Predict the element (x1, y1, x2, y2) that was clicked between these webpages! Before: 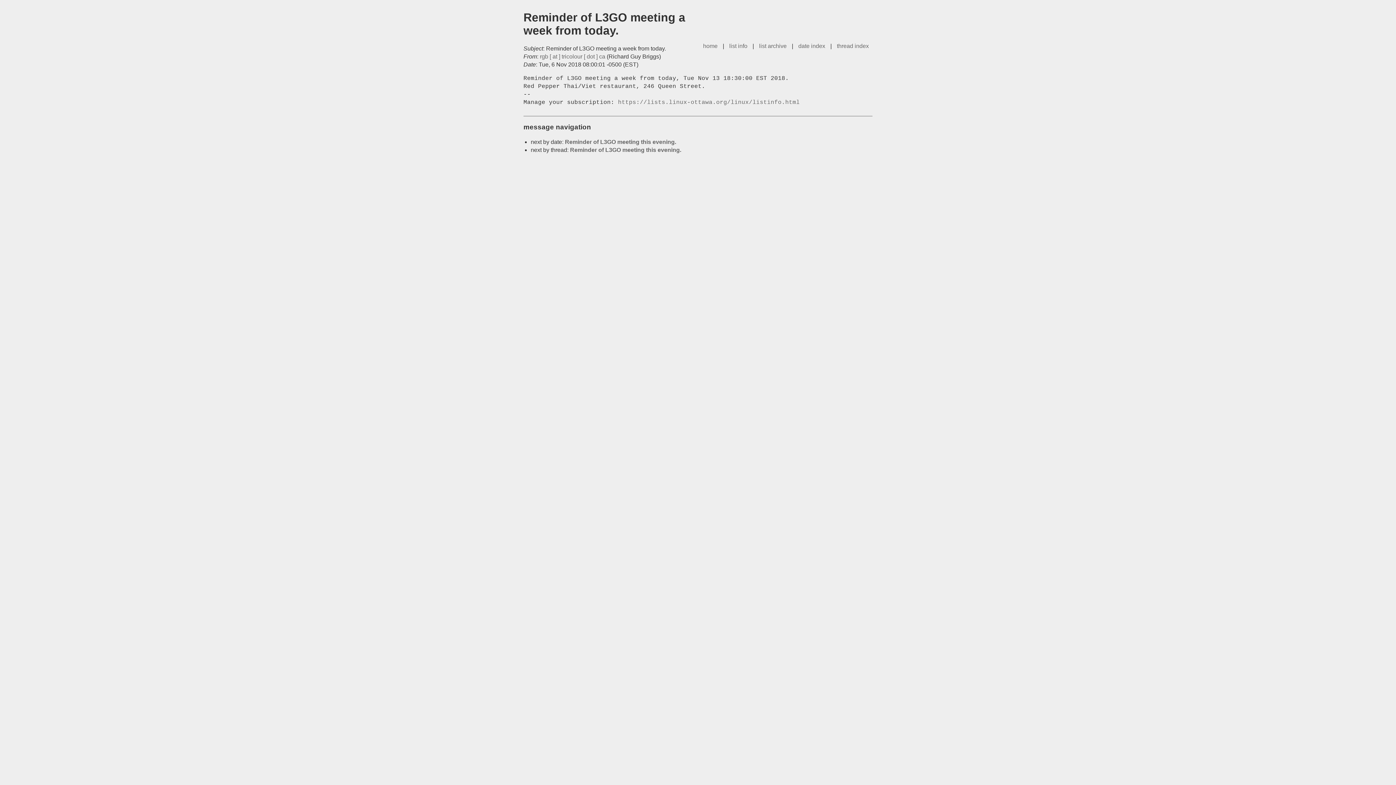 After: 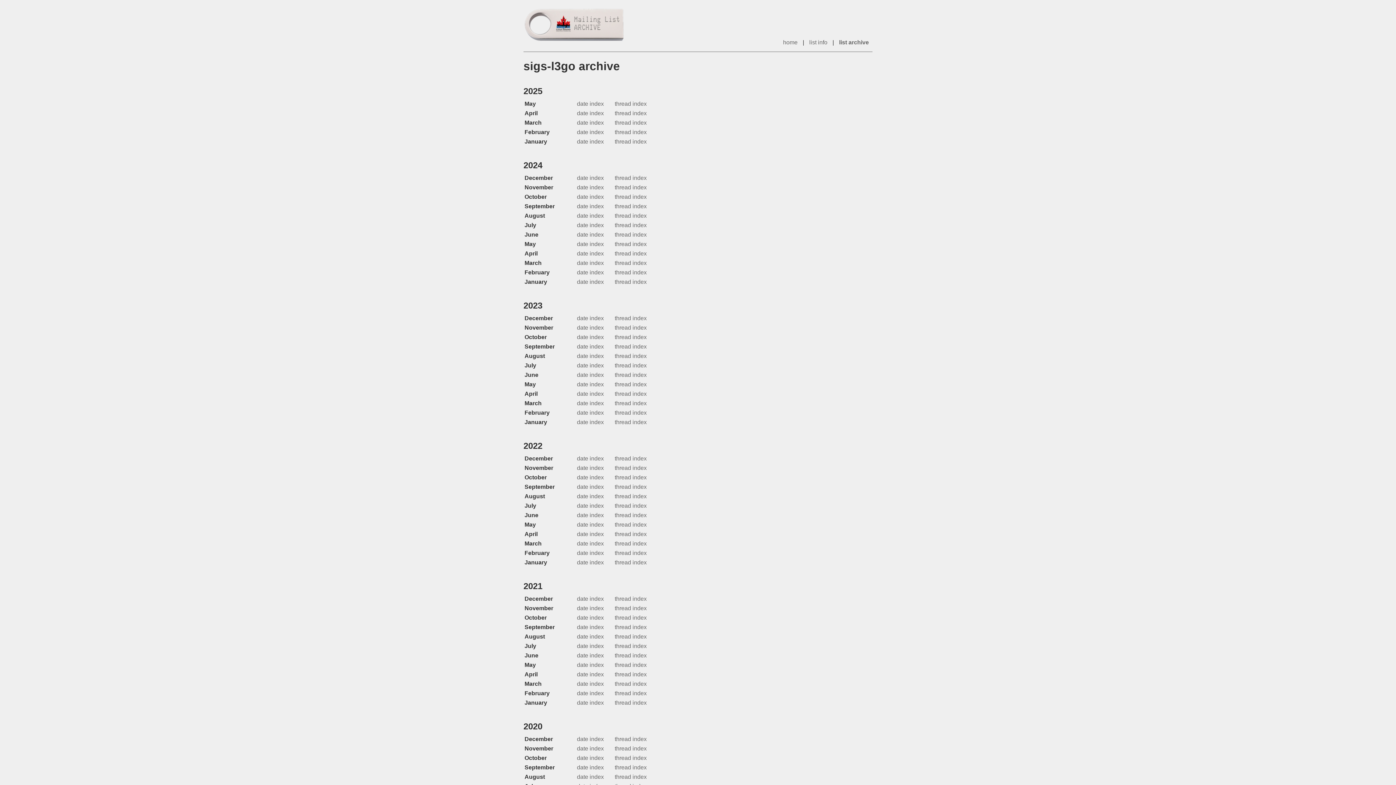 Action: label: list archive bbox: (759, 42, 786, 49)